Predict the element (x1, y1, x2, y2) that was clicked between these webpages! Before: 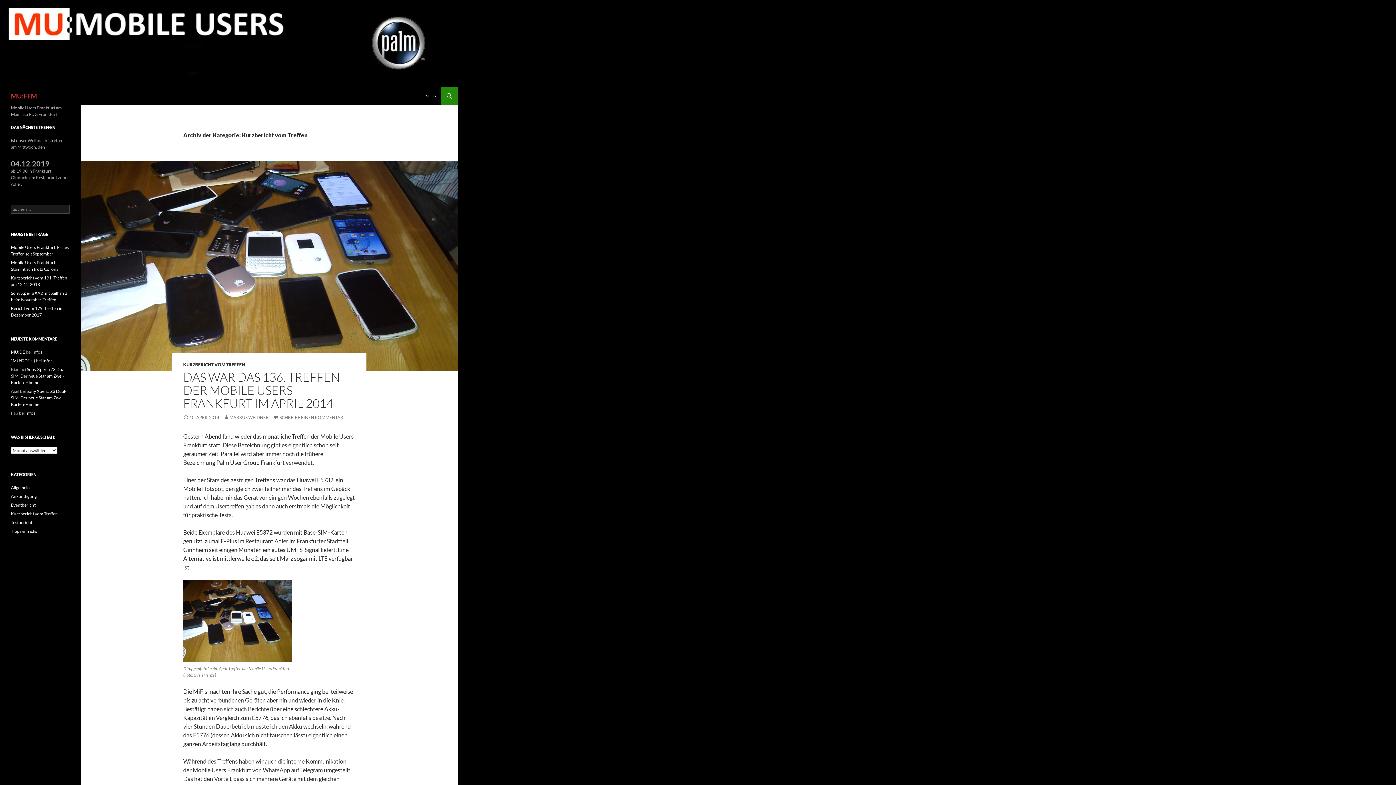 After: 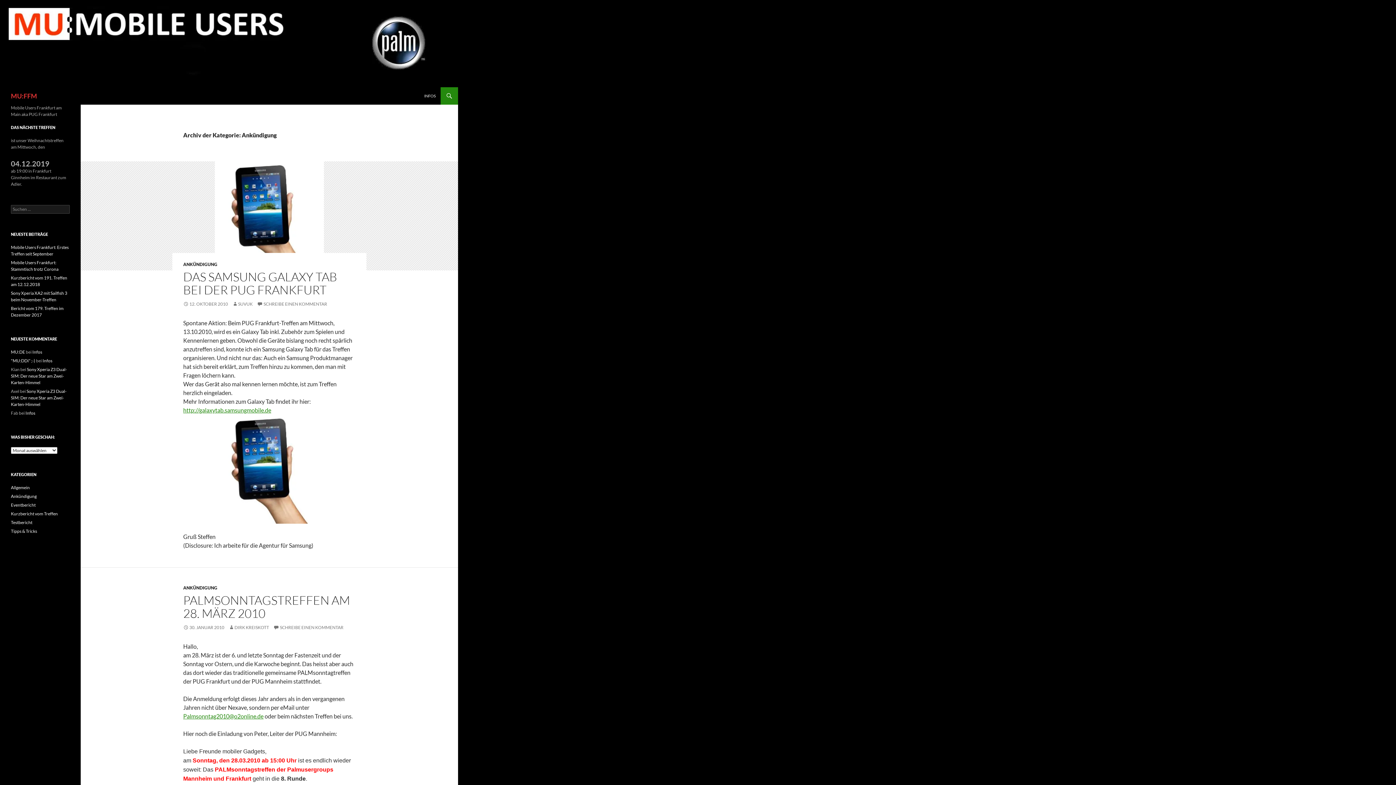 Action: label: Ankündigung bbox: (10, 493, 36, 499)